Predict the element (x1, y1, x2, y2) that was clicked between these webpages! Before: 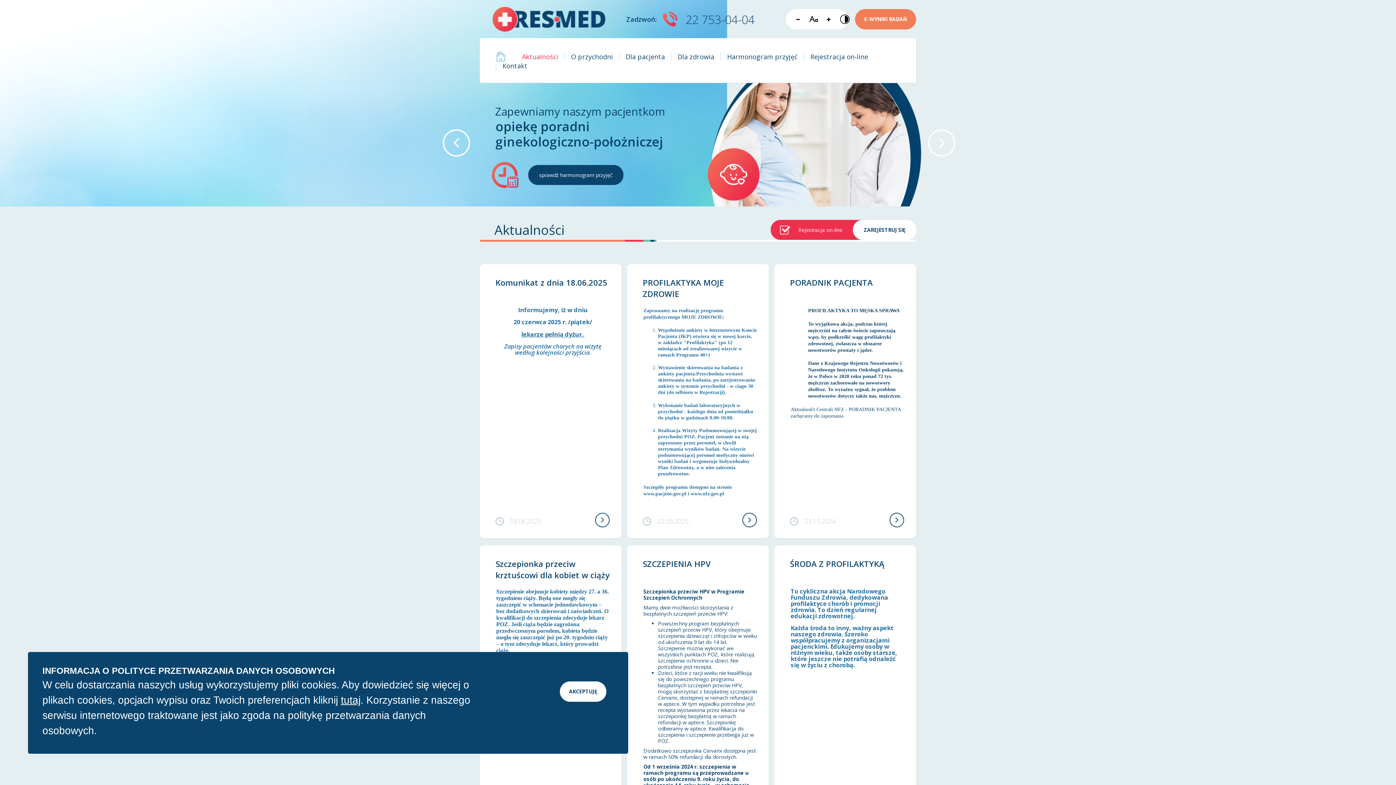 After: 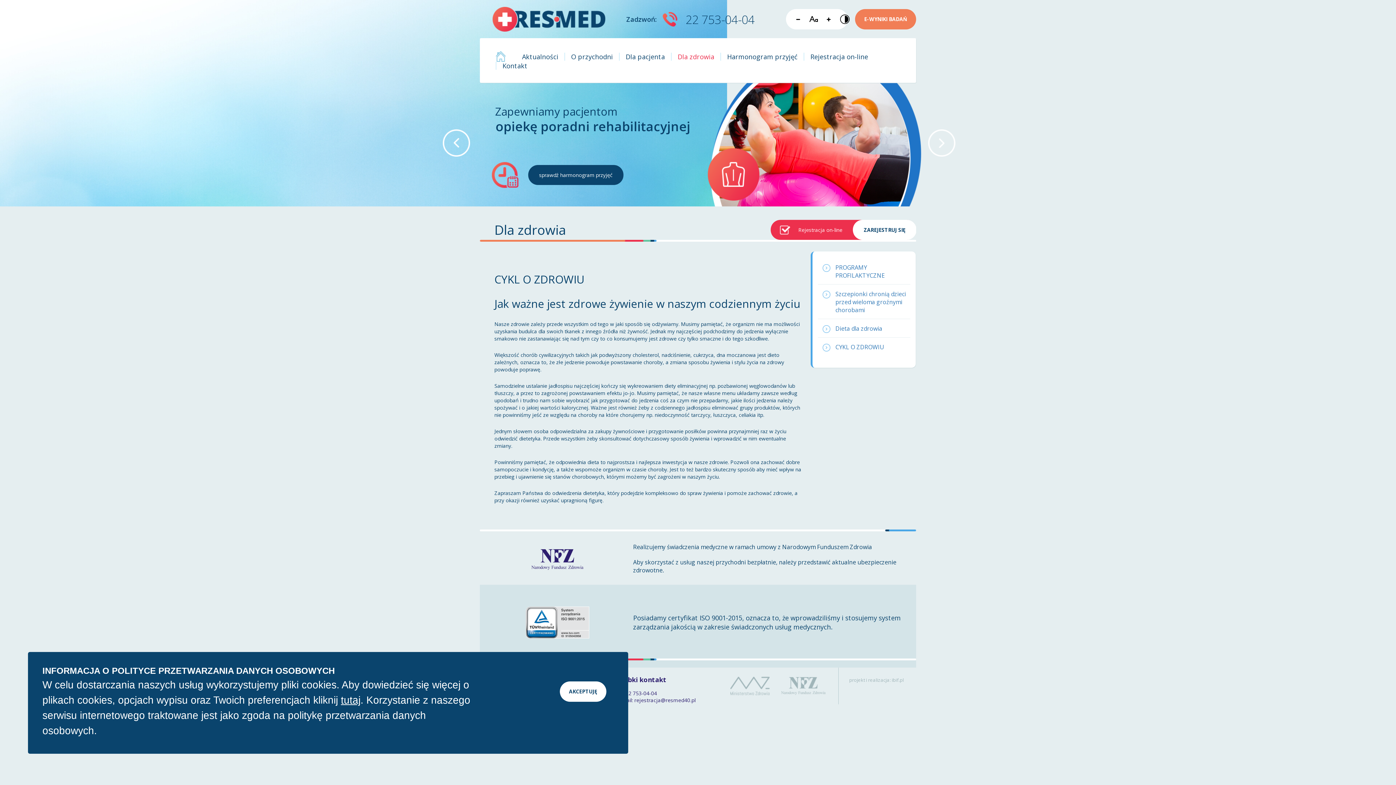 Action: label: Dla zdrowia bbox: (677, 52, 714, 60)